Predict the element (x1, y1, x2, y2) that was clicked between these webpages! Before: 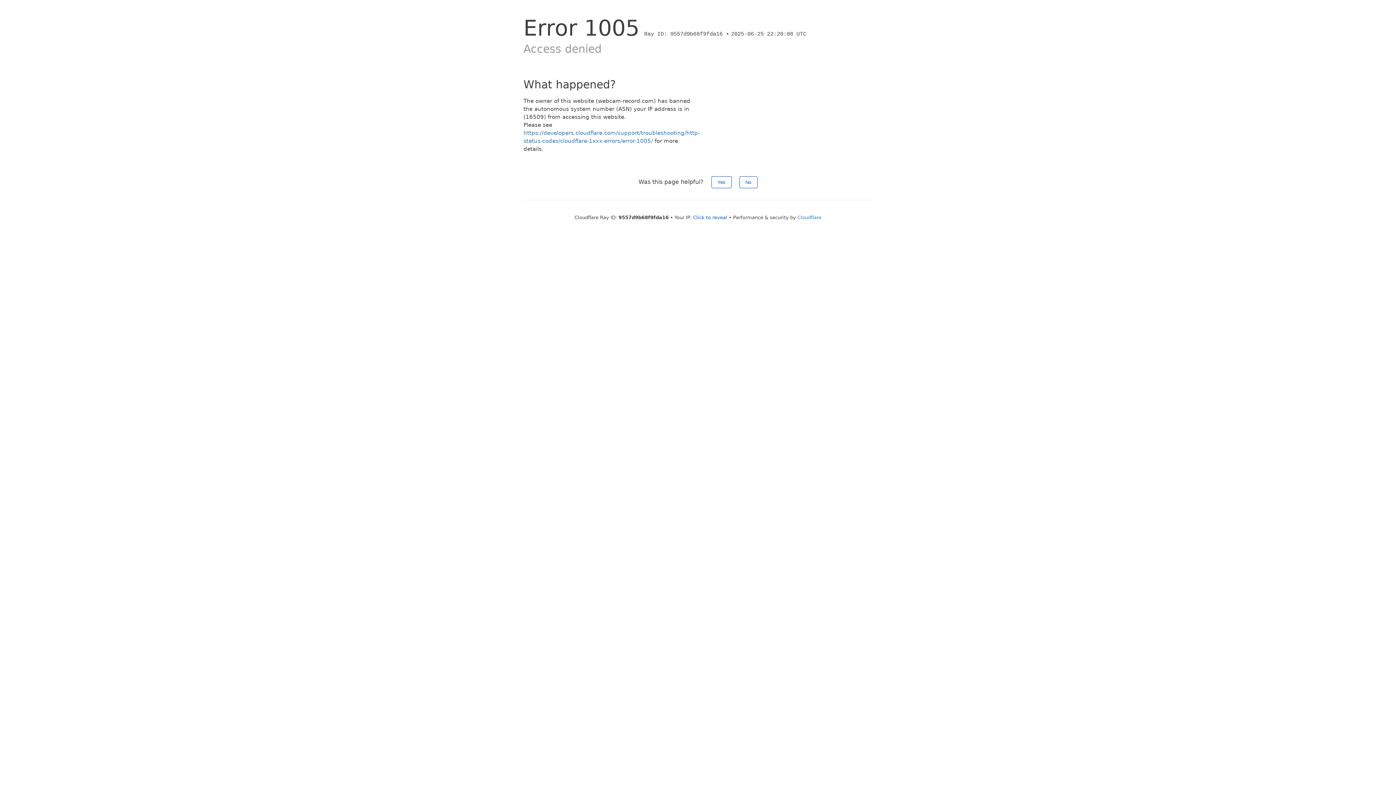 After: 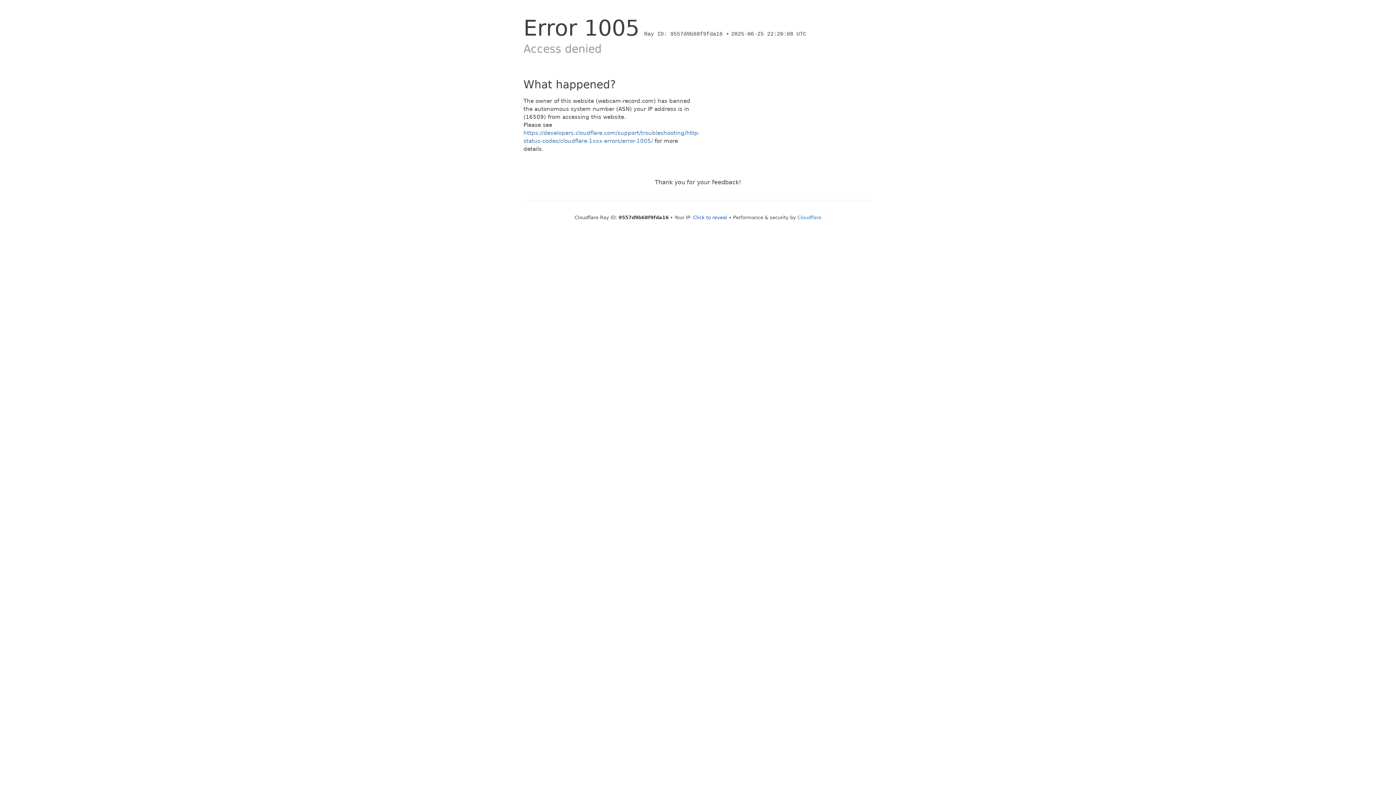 Action: bbox: (739, 176, 757, 188) label: No